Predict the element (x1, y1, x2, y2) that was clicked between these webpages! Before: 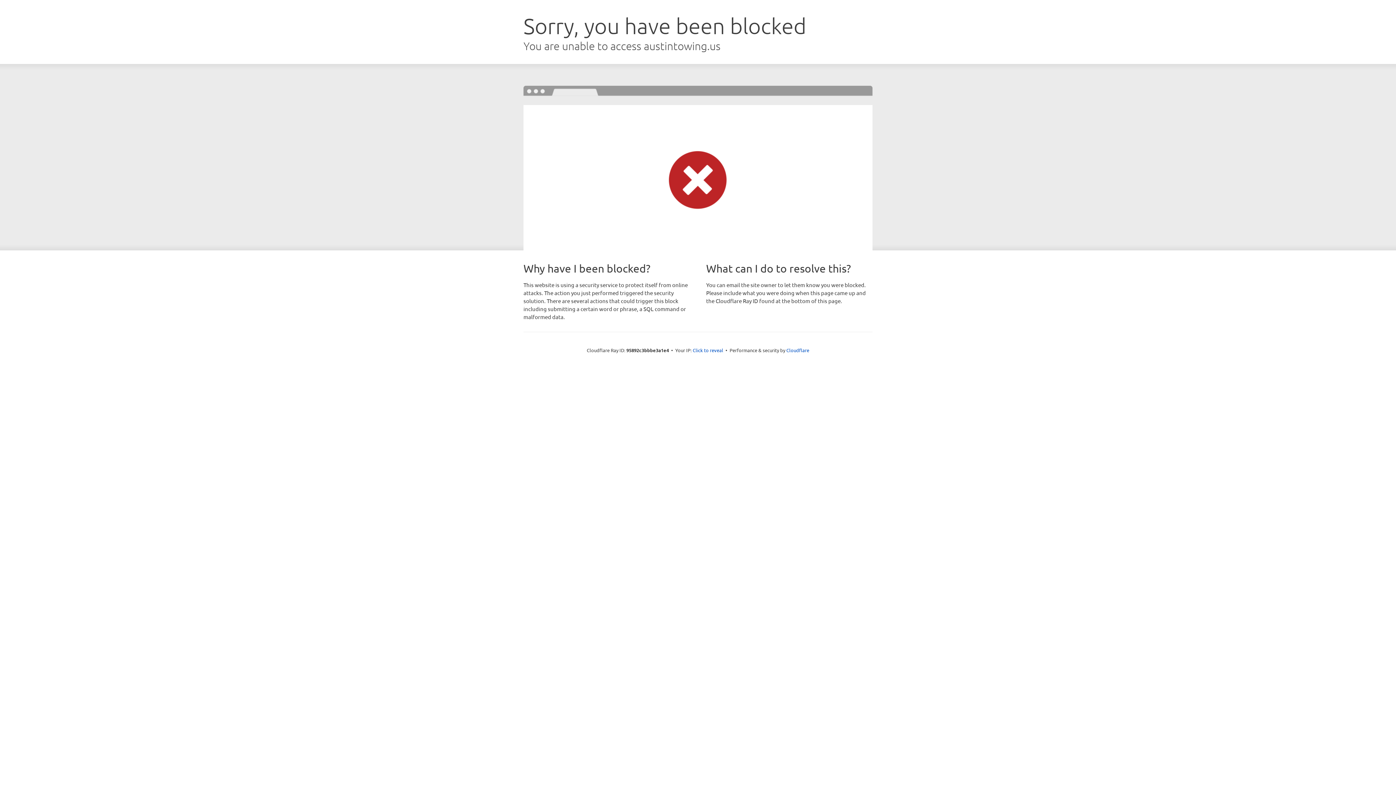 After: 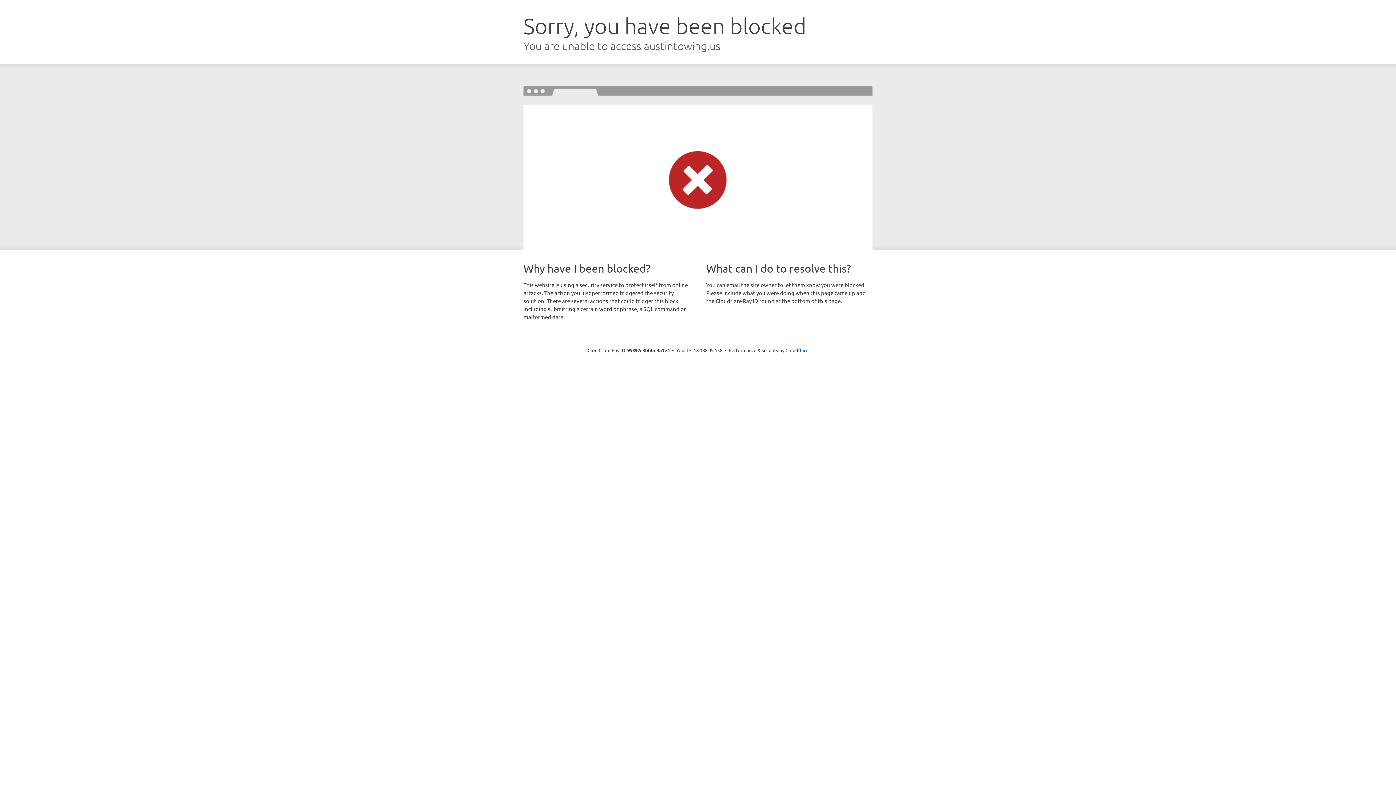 Action: label: Click to reveal bbox: (692, 346, 723, 353)